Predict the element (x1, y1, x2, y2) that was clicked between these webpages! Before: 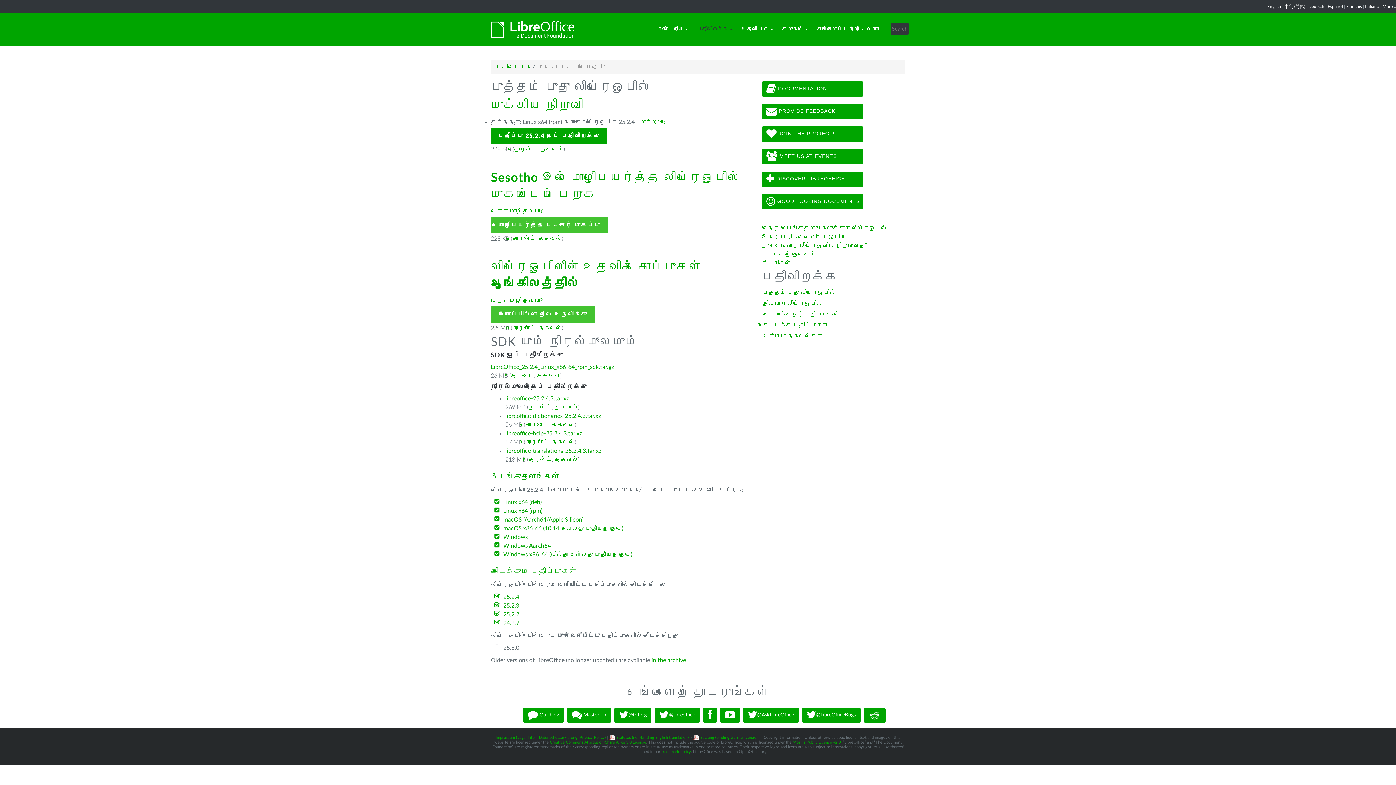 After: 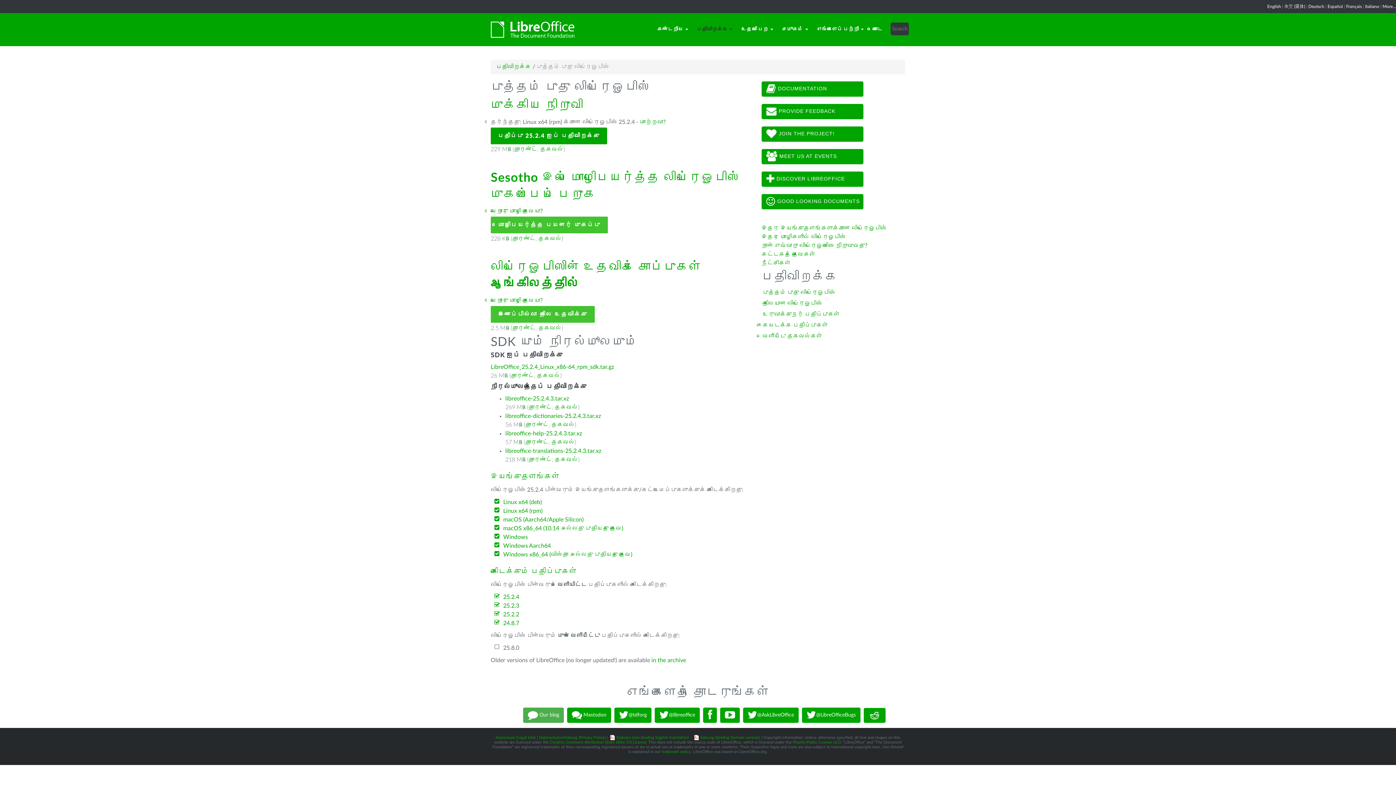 Action: label:  Our blog bbox: (523, 708, 564, 723)